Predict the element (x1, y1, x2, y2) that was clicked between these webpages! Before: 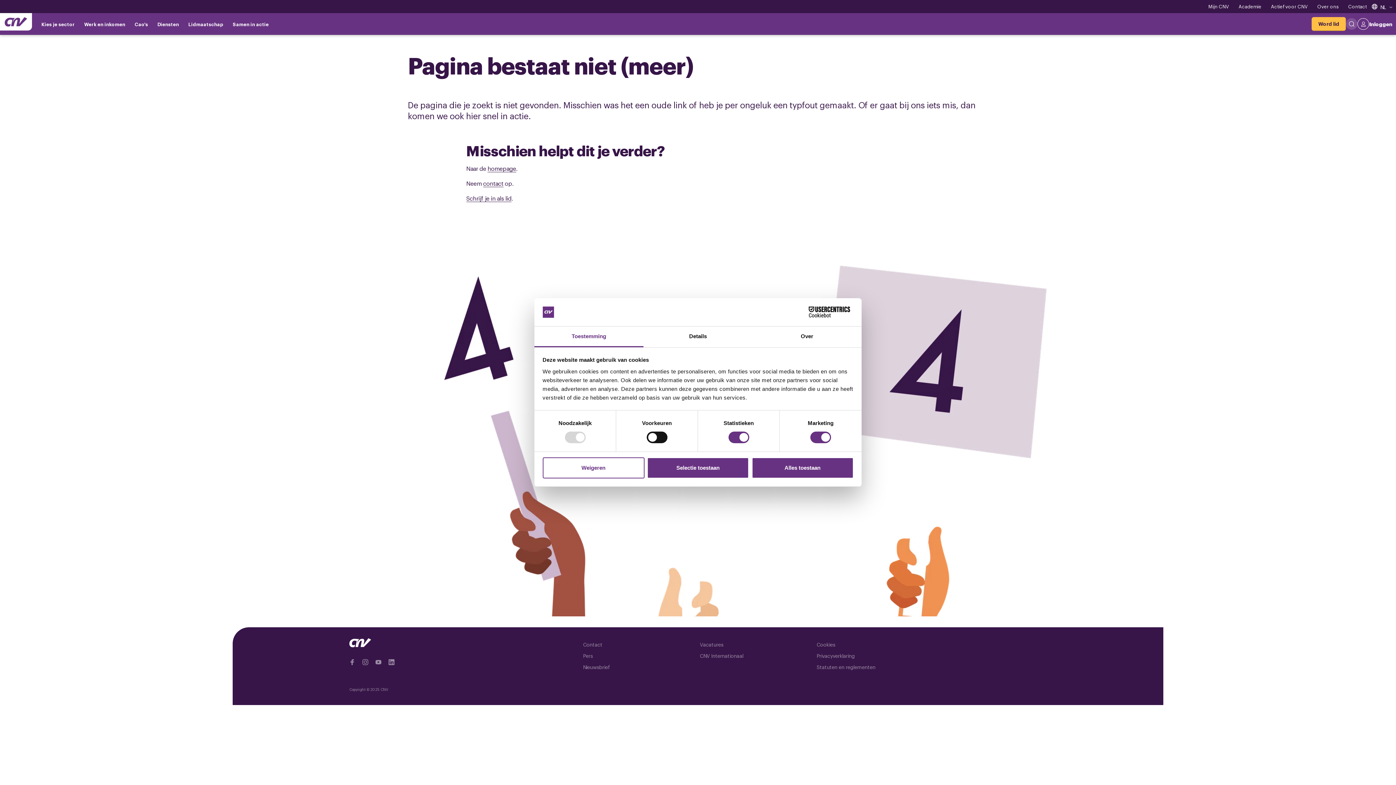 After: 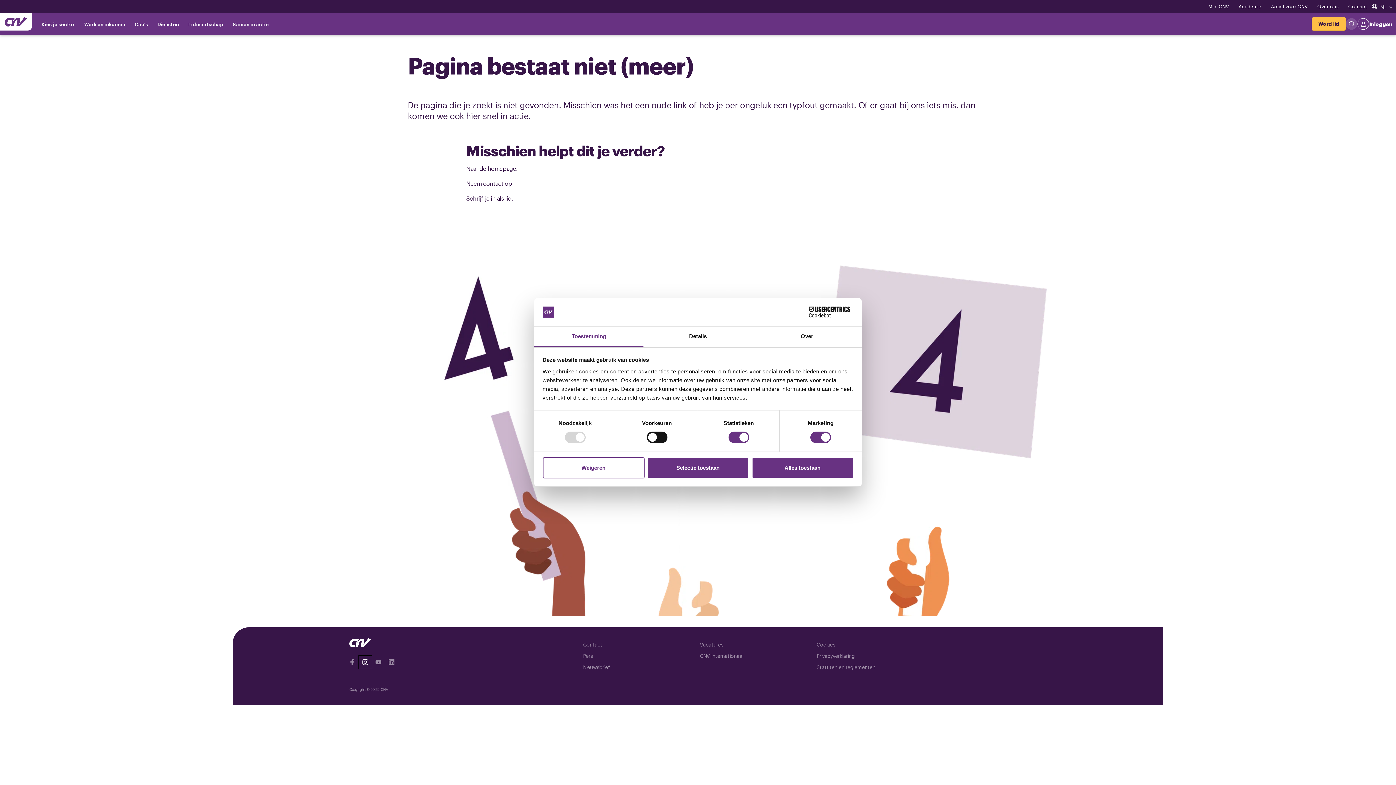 Action: label:  Ga naar Instragram  bbox: (359, 656, 372, 669)